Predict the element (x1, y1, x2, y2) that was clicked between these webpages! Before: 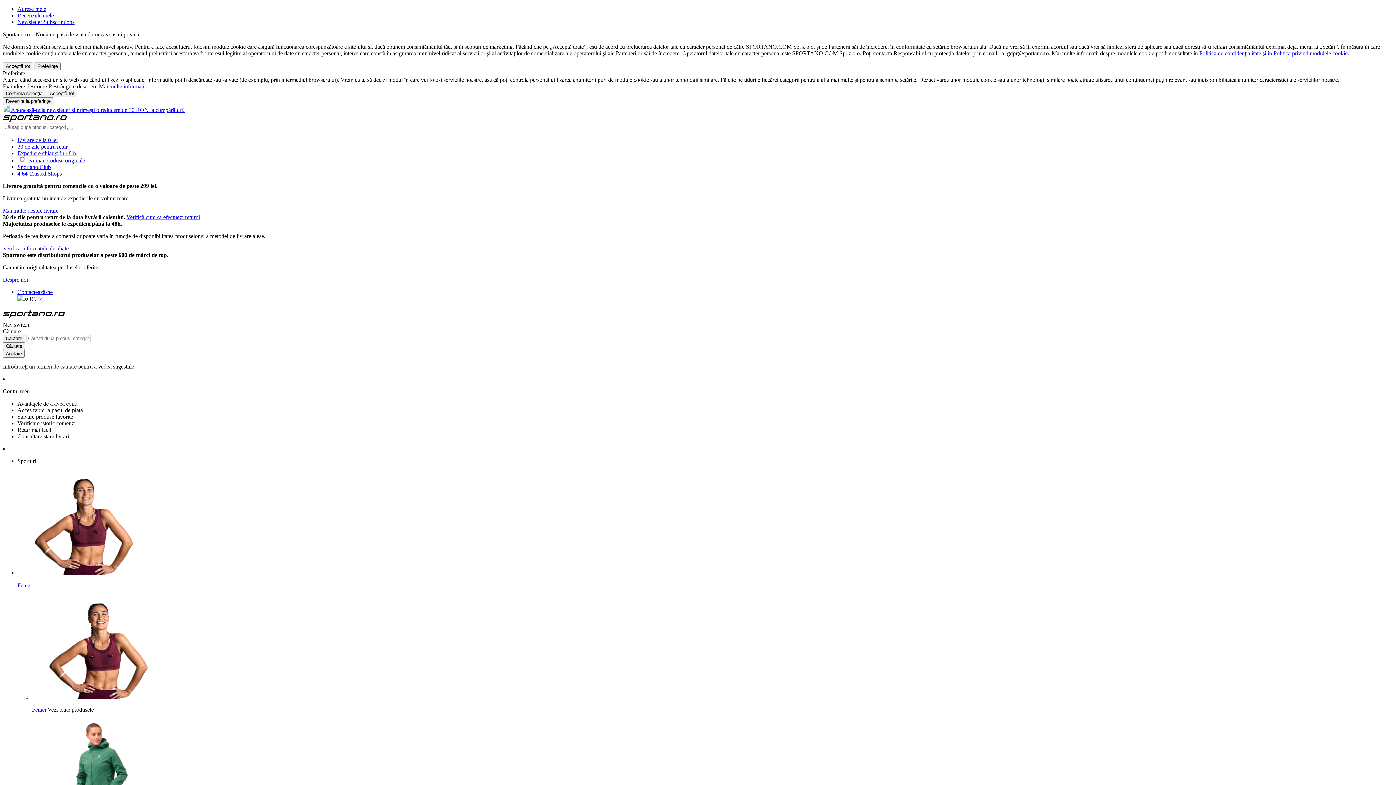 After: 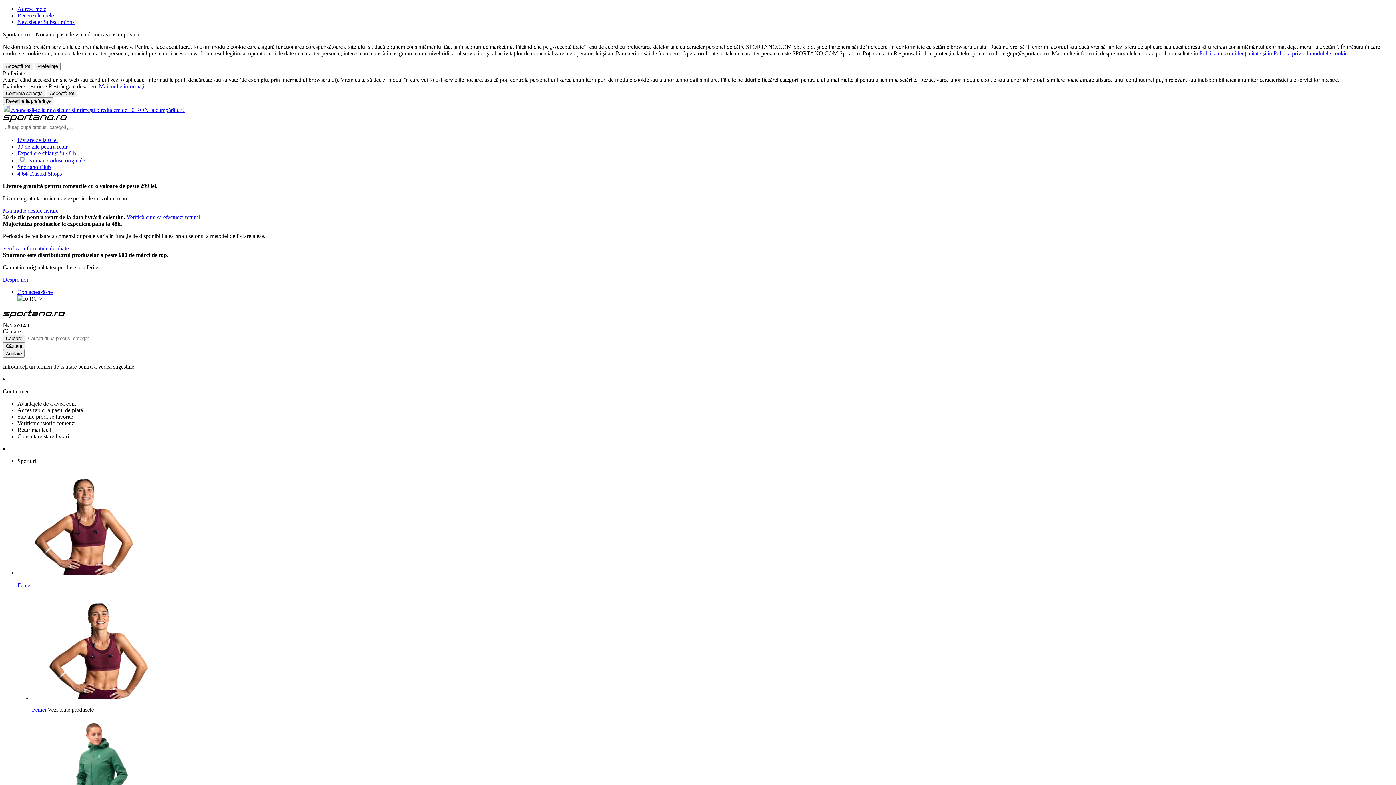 Action: label: Căutare bbox: (2, 334, 25, 342)